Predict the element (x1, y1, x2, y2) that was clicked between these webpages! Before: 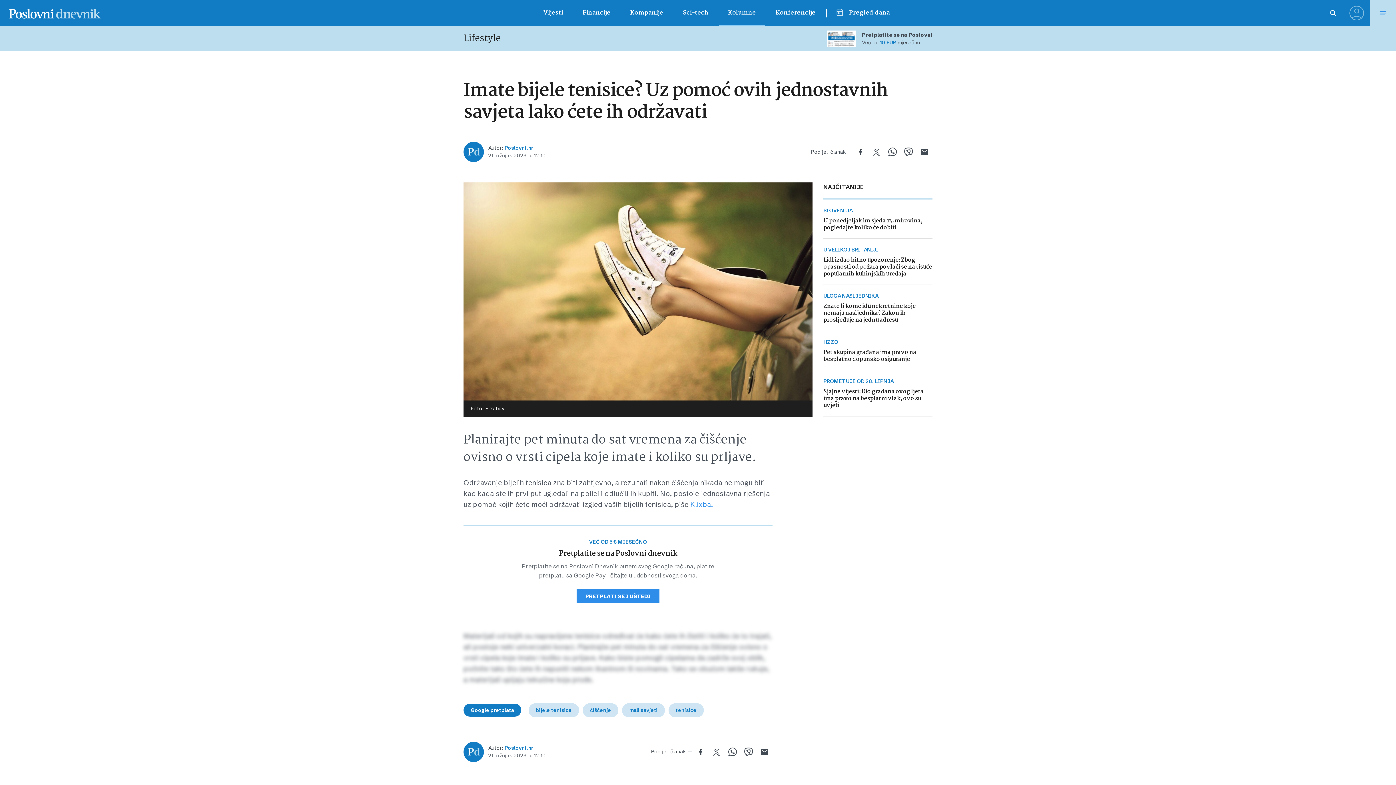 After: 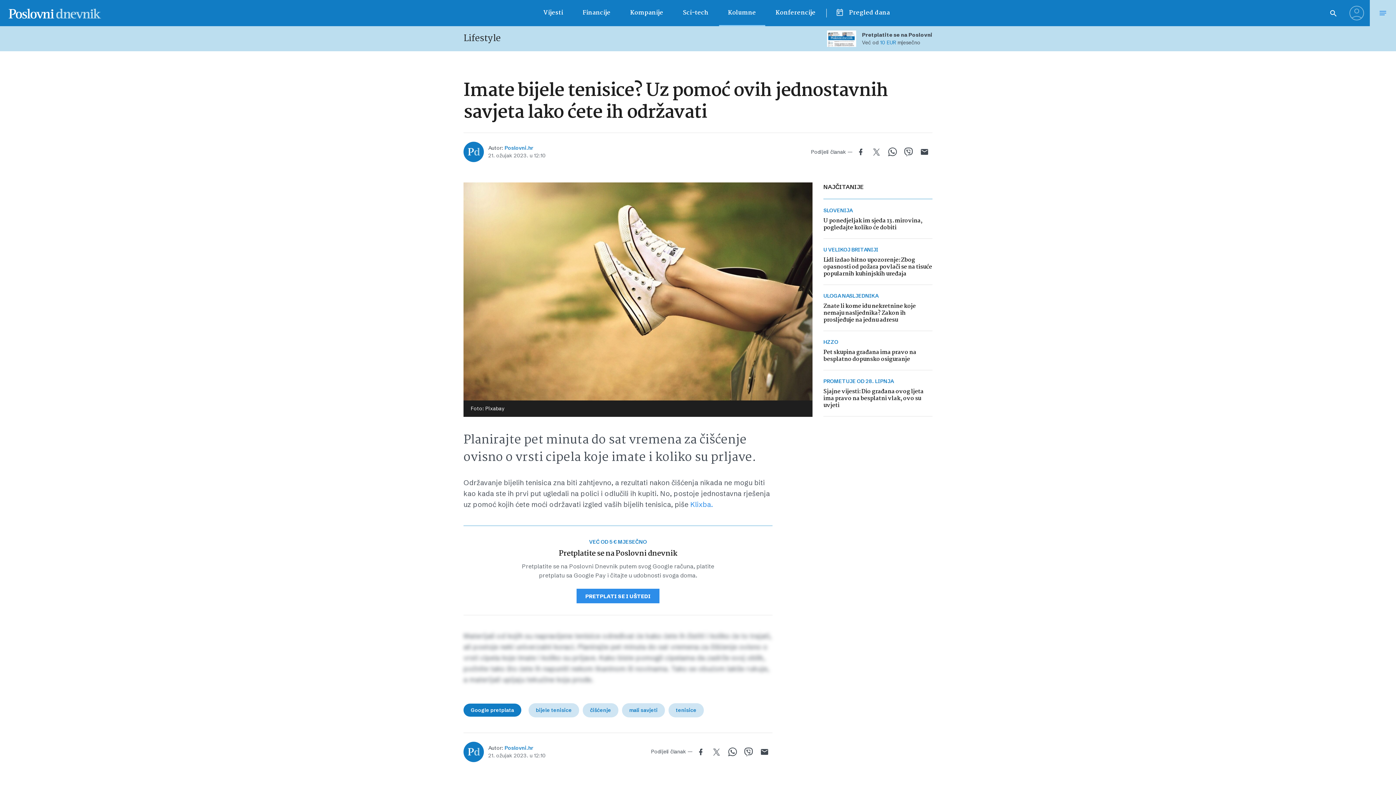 Action: bbox: (740, 742, 756, 762)